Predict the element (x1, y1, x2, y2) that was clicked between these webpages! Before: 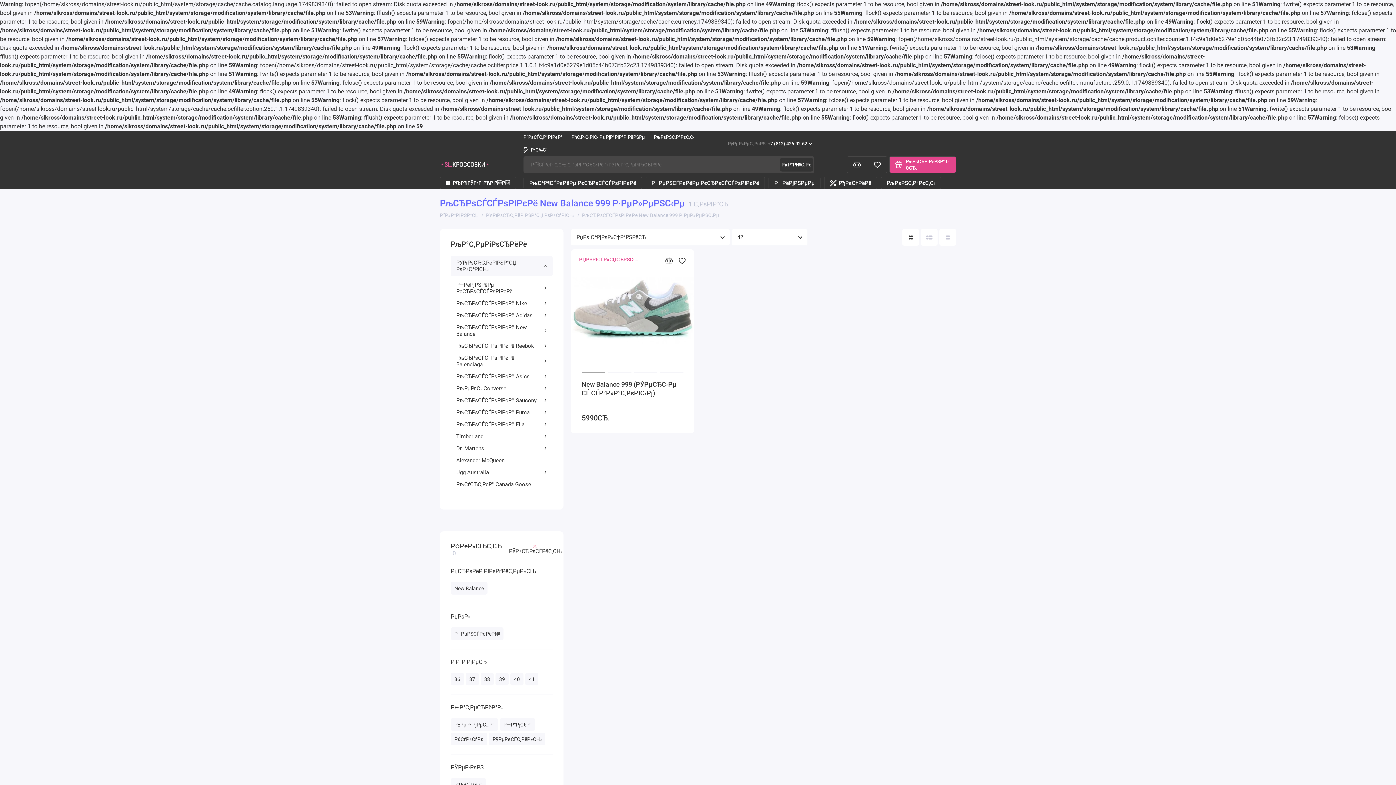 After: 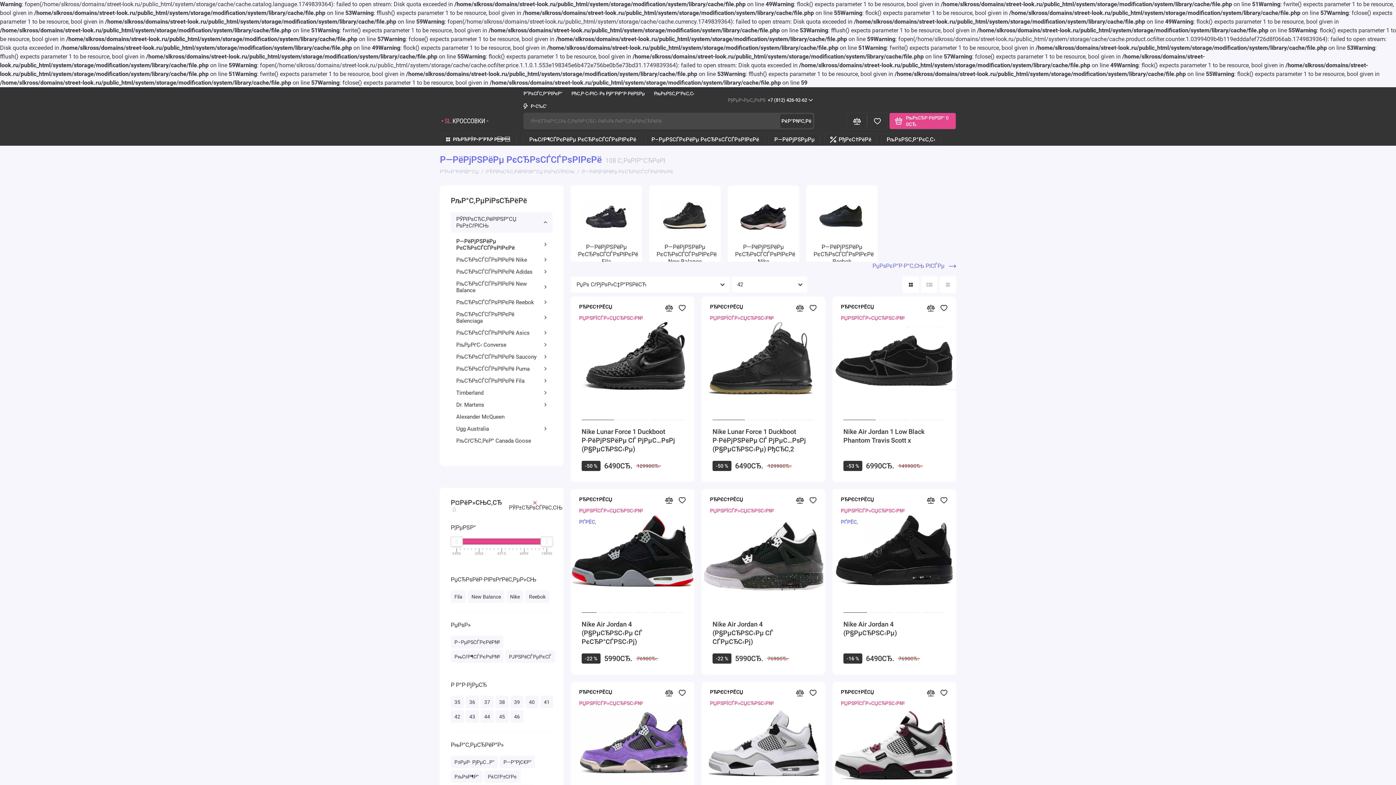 Action: label: Р—РёРјРЅРёРµ РєСЂРѕСЃСЃРѕРІРєРё bbox: (450, 280, 552, 296)